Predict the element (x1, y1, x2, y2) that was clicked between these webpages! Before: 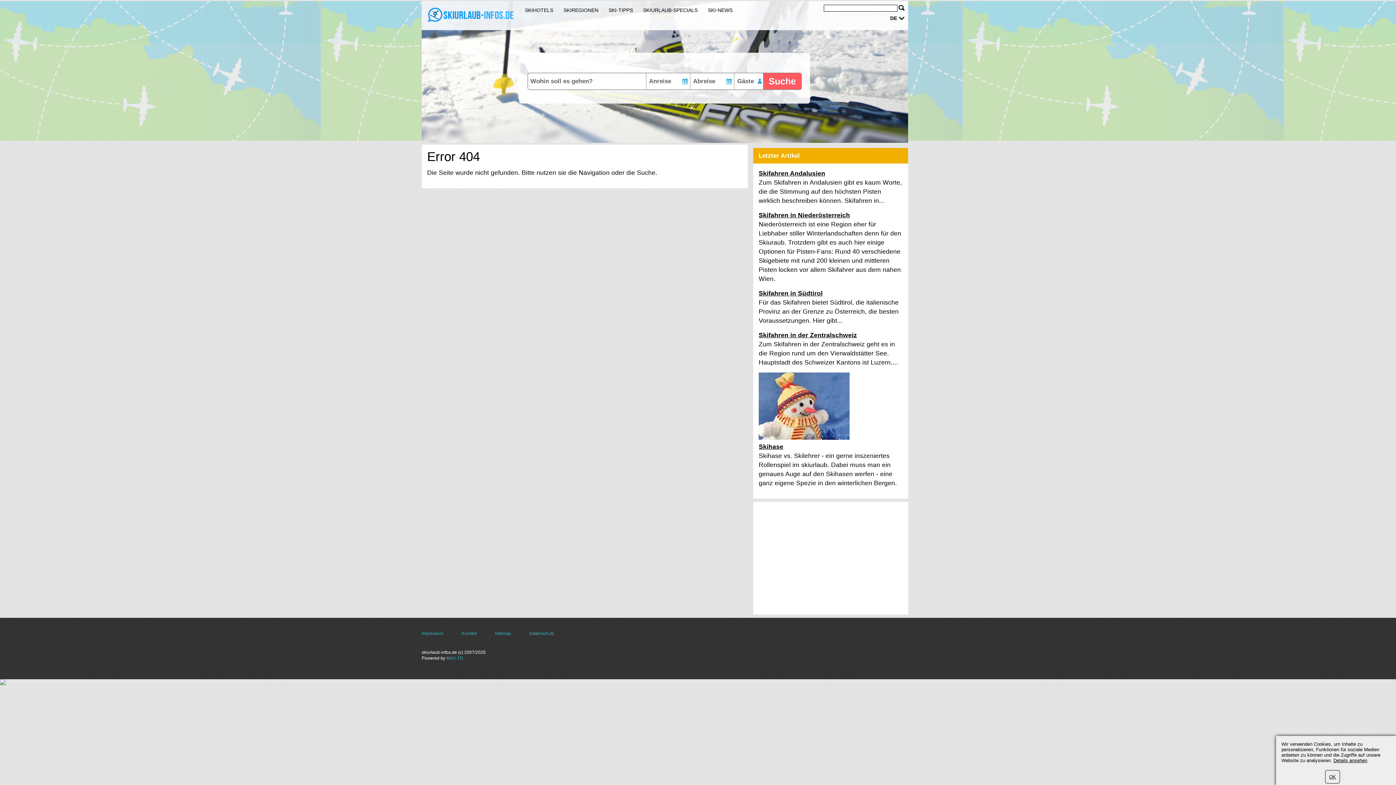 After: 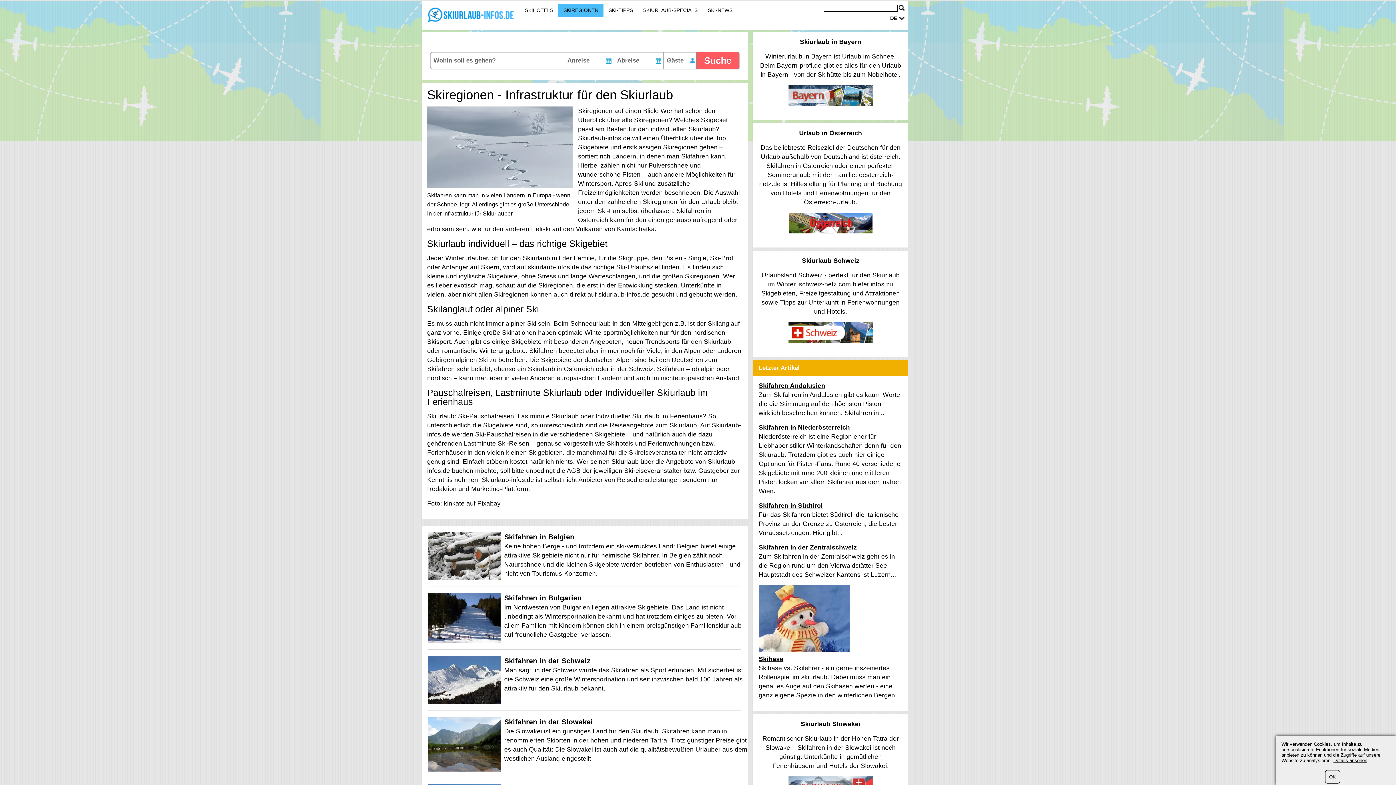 Action: bbox: (558, 4, 603, 16) label: SKIREGIONEN